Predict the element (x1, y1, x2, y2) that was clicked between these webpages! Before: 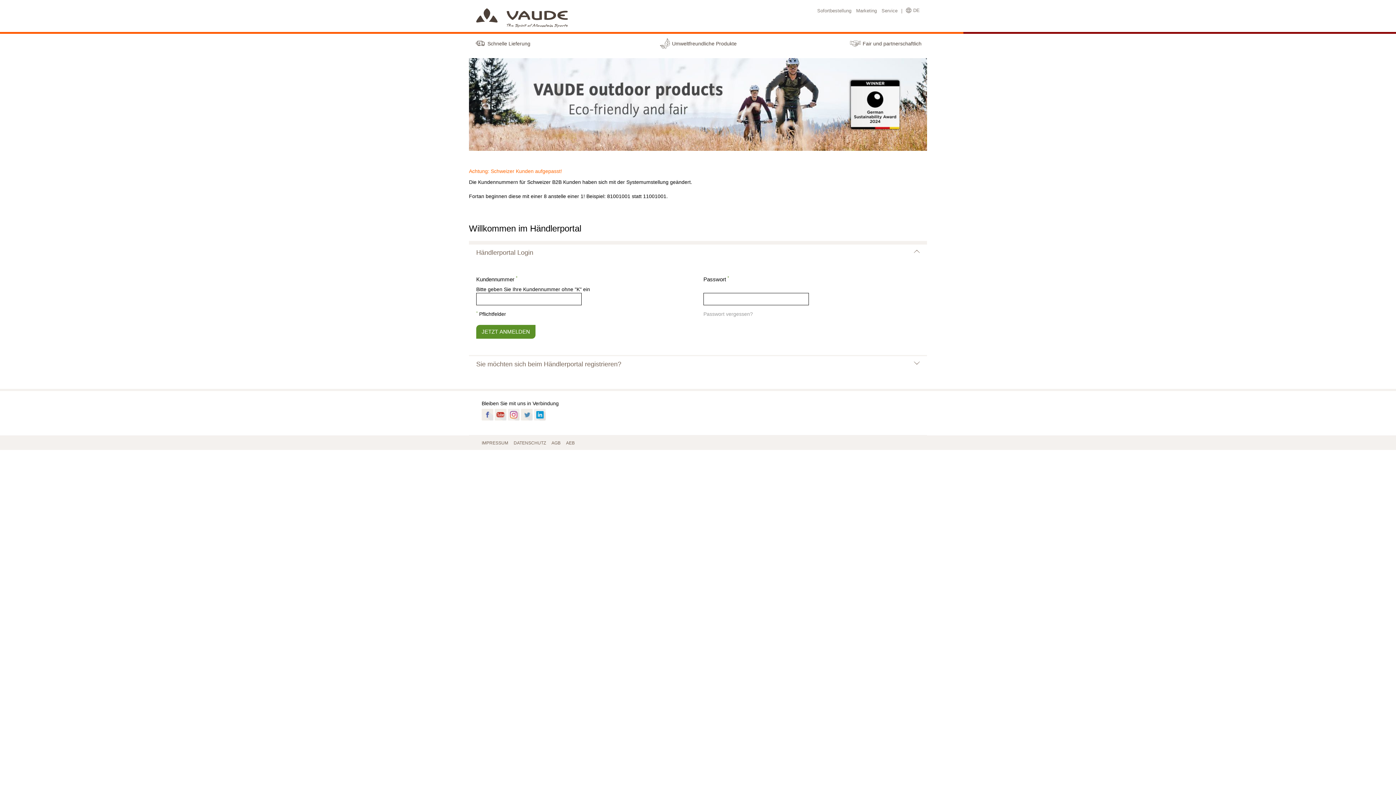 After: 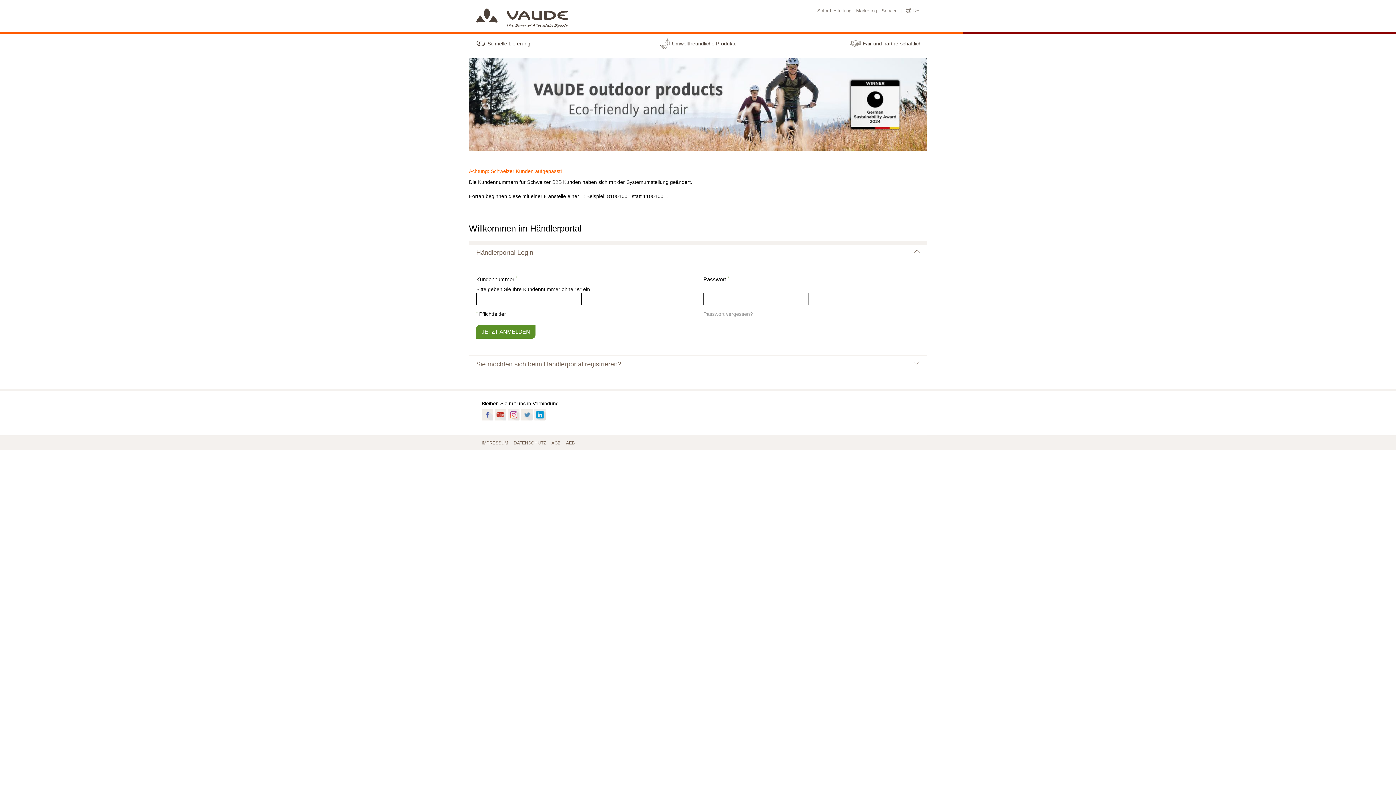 Action: label:   bbox: (494, 409, 506, 415)